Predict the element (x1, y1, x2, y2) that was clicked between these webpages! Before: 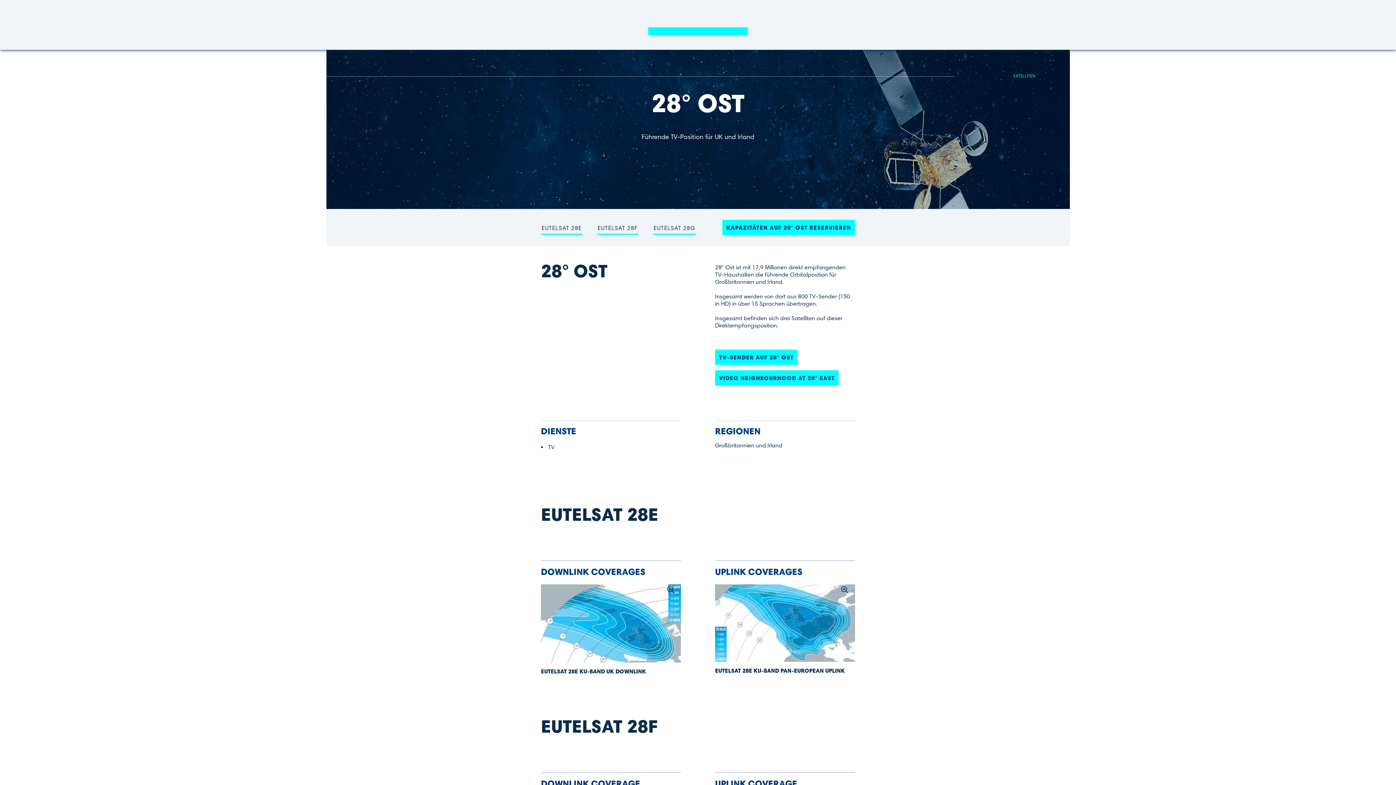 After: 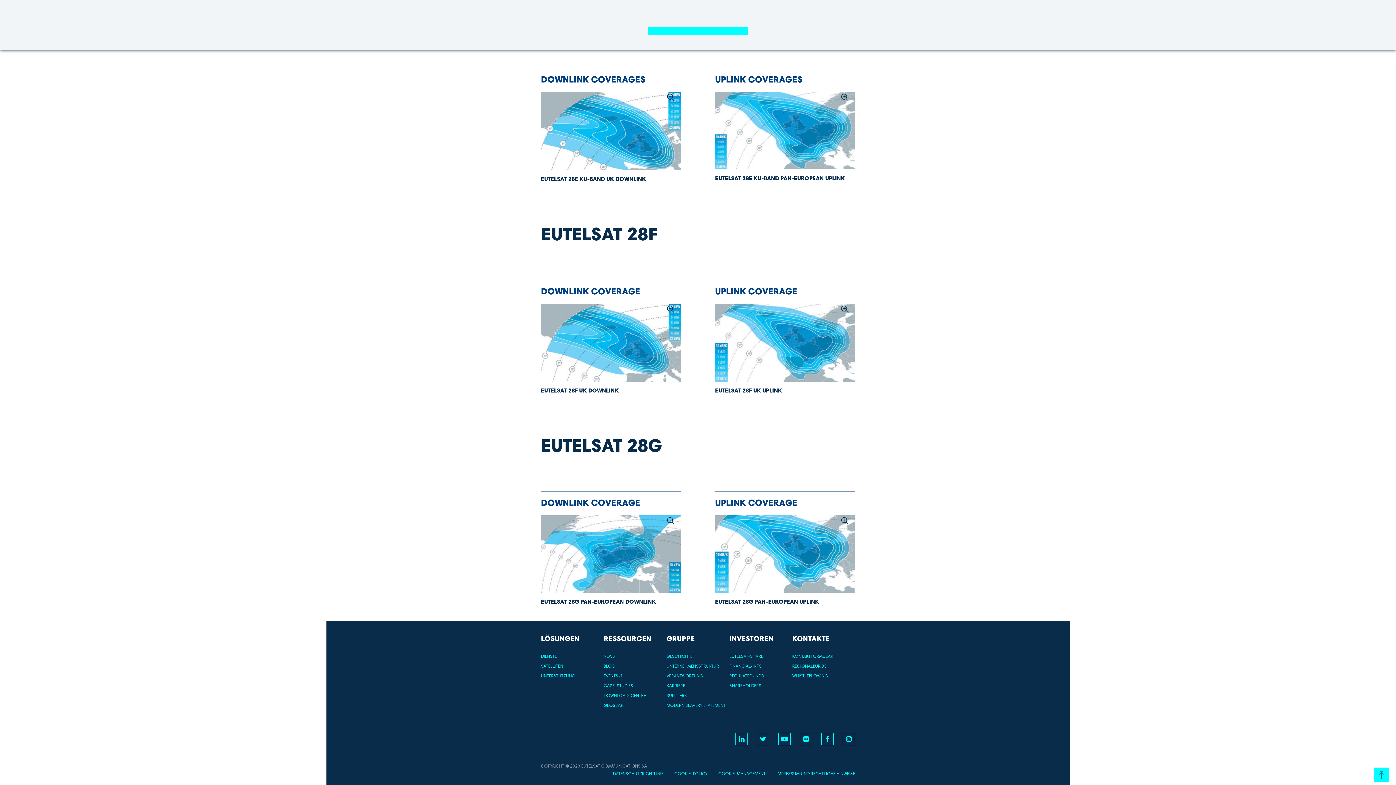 Action: label: EUTELSAT 28G bbox: (653, 225, 696, 234)